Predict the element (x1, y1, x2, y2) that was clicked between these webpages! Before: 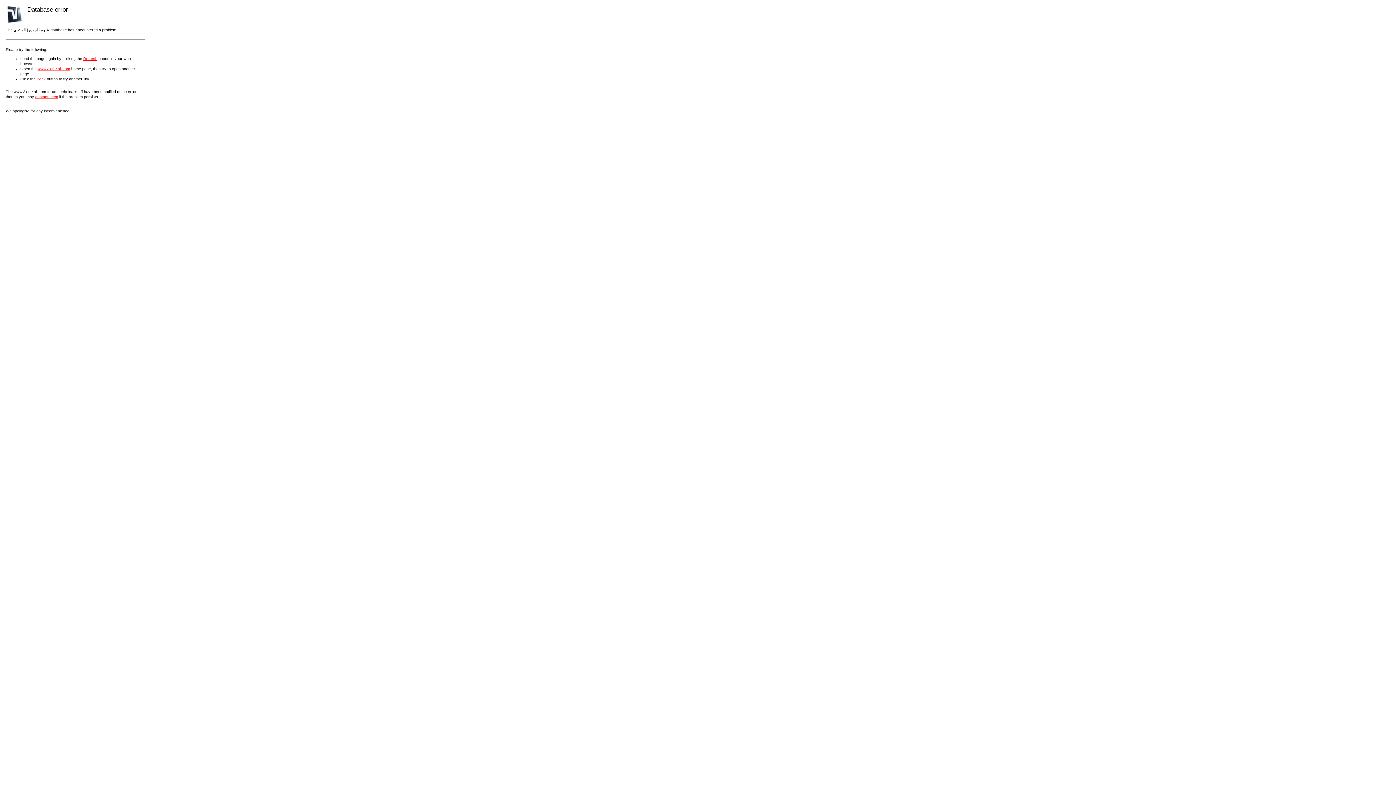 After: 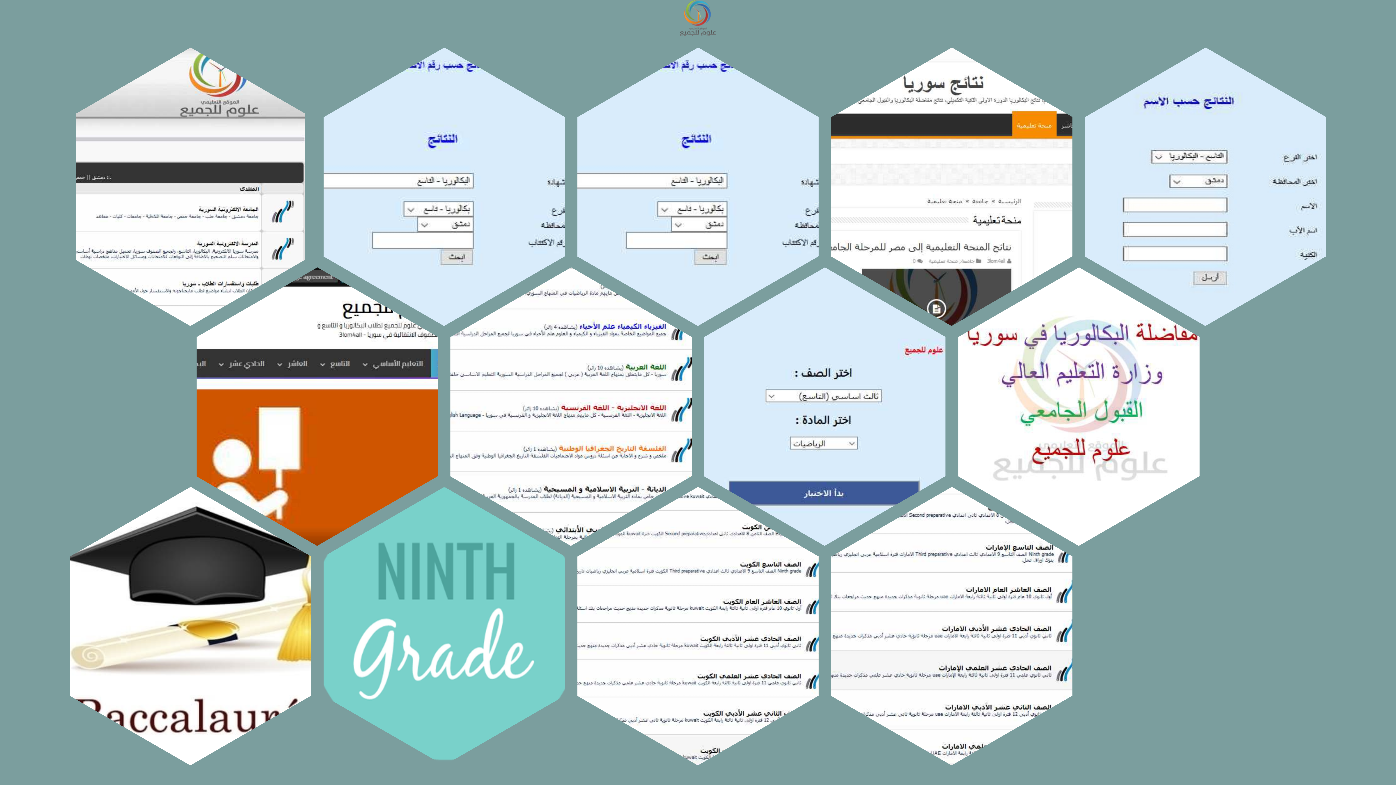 Action: bbox: (37, 66, 70, 70) label: www.3lom4all.com